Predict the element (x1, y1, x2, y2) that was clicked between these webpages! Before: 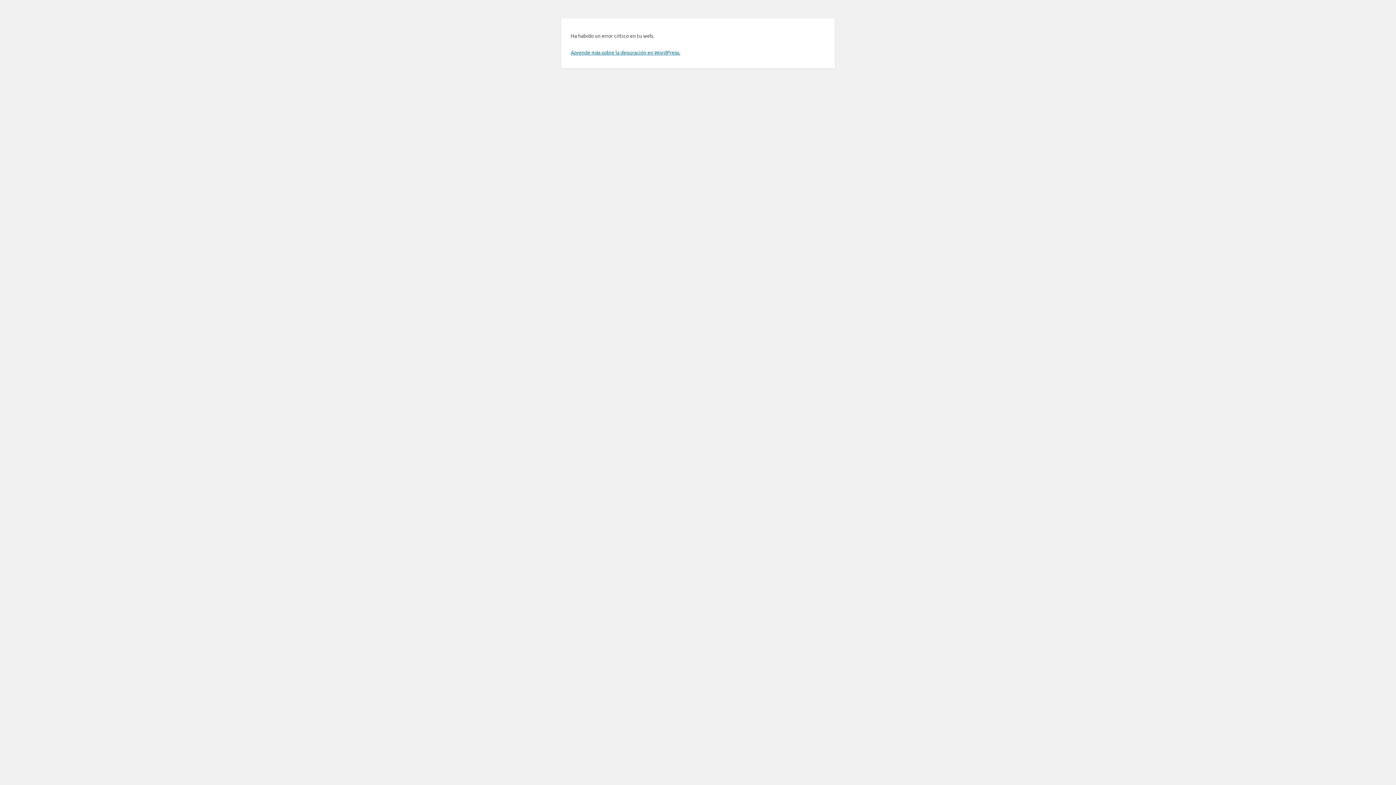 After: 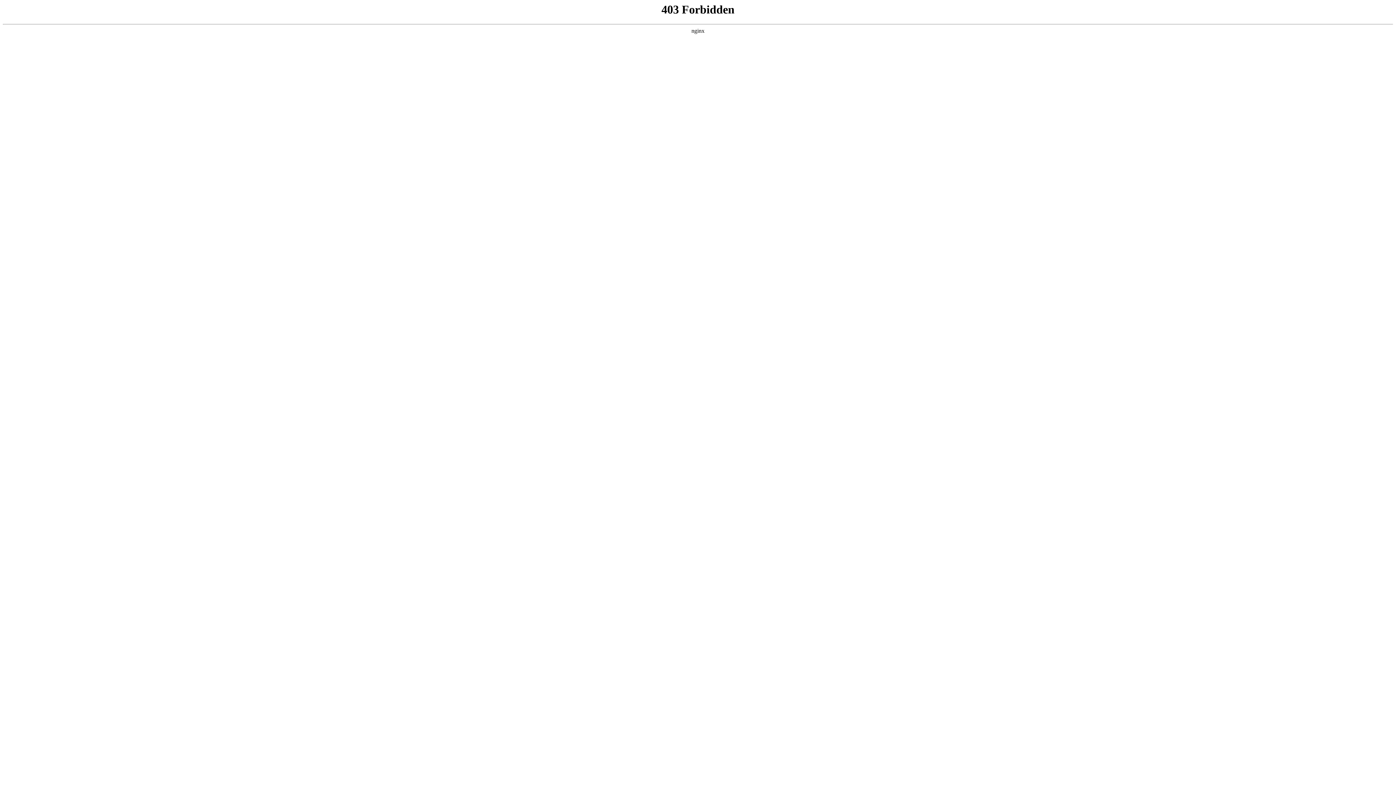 Action: label: Aprende más sobre la depuración en WordPress. bbox: (570, 49, 680, 55)